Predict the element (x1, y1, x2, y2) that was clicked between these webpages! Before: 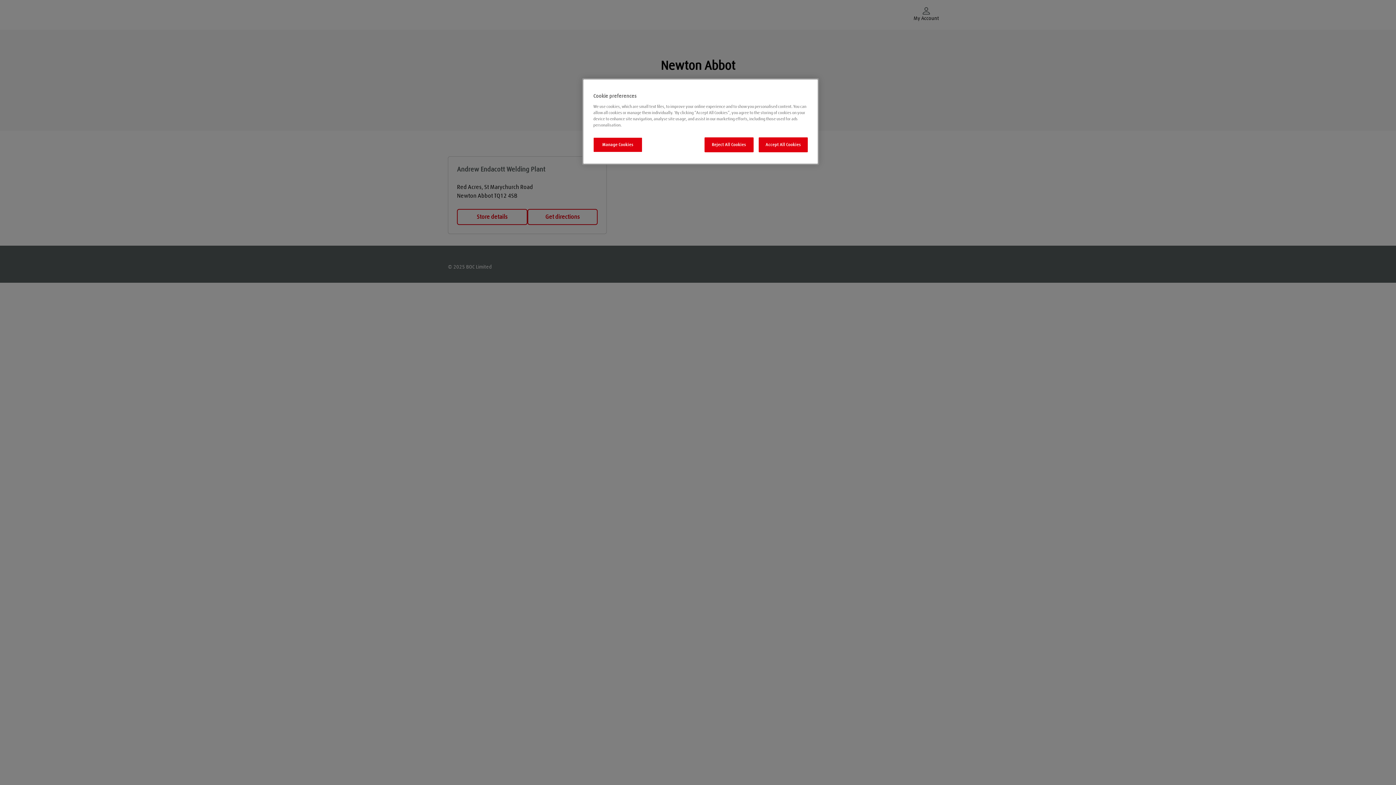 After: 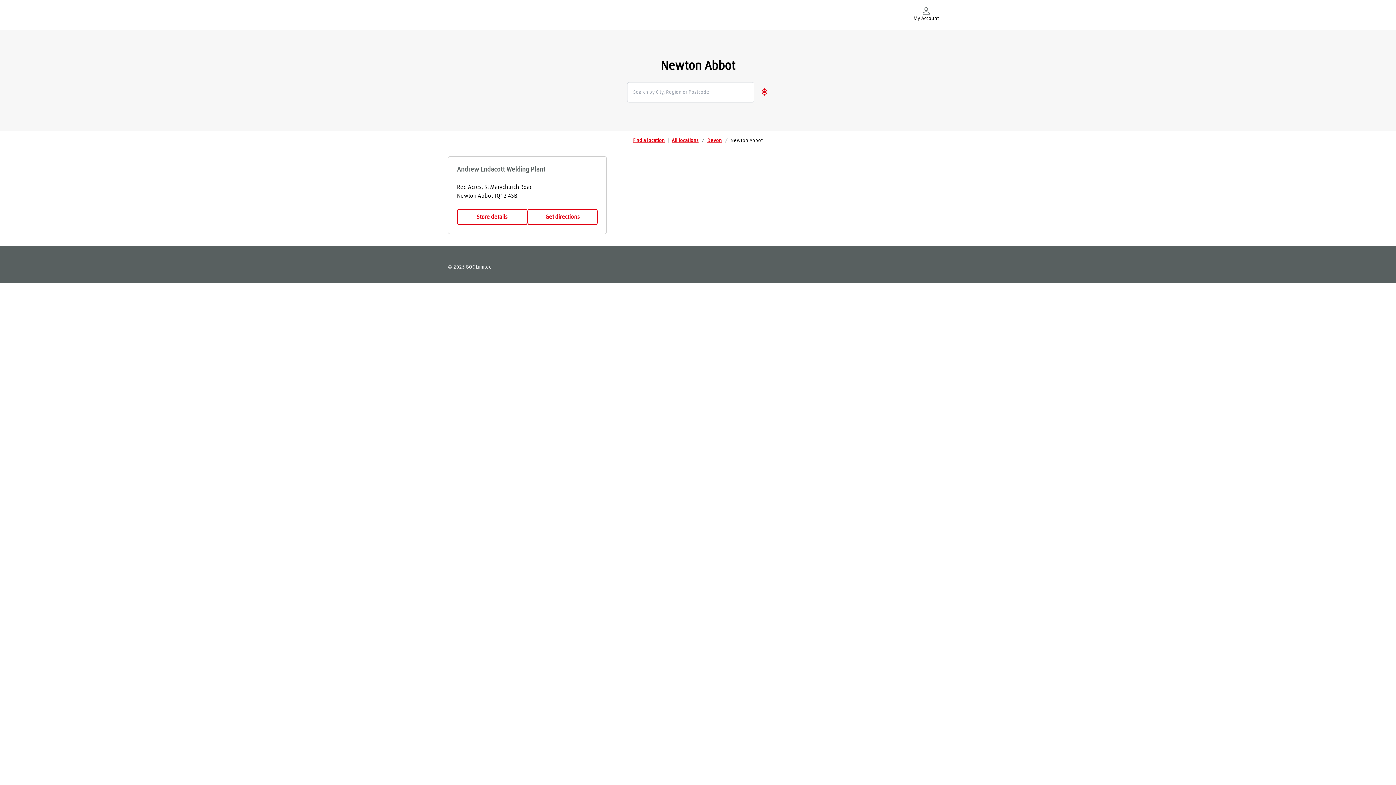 Action: label: Reject All Cookies bbox: (704, 137, 753, 152)